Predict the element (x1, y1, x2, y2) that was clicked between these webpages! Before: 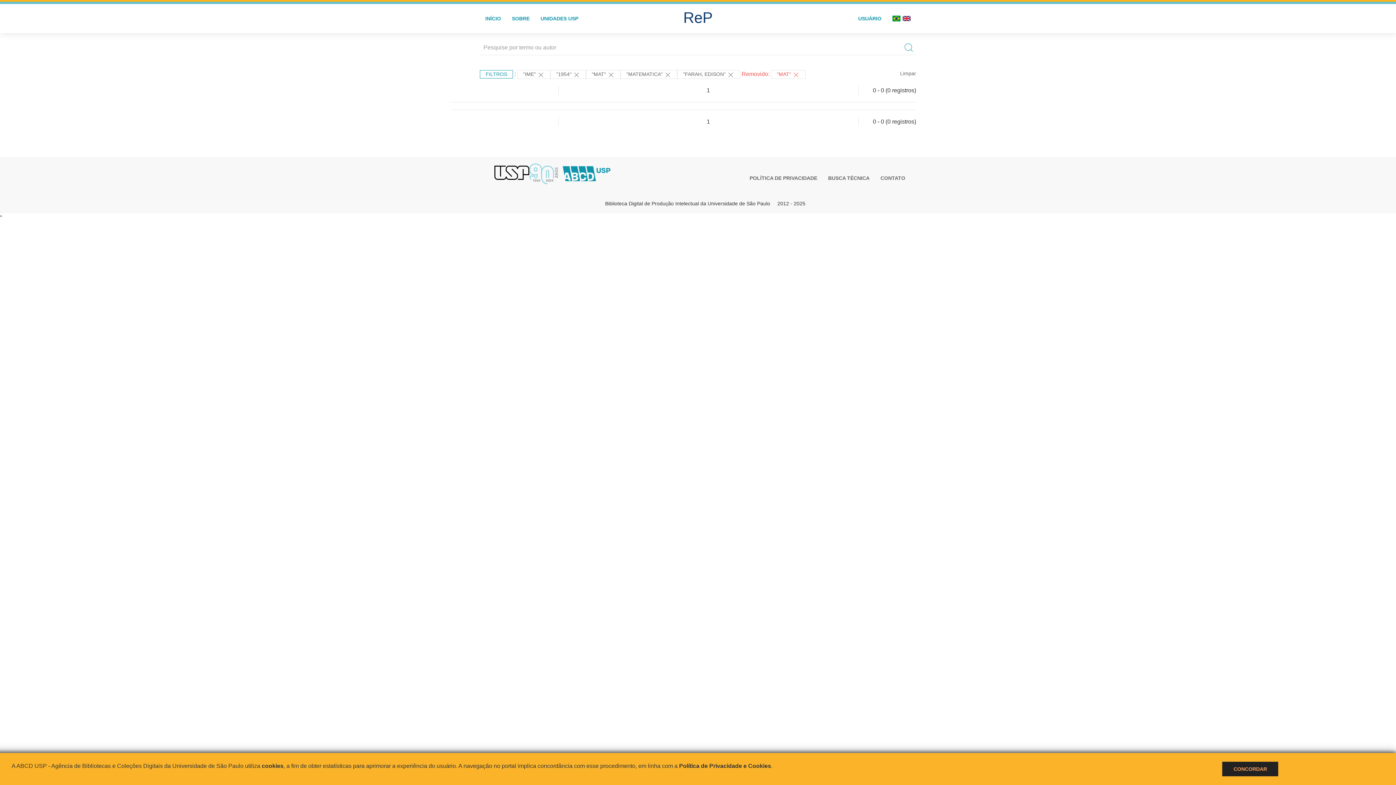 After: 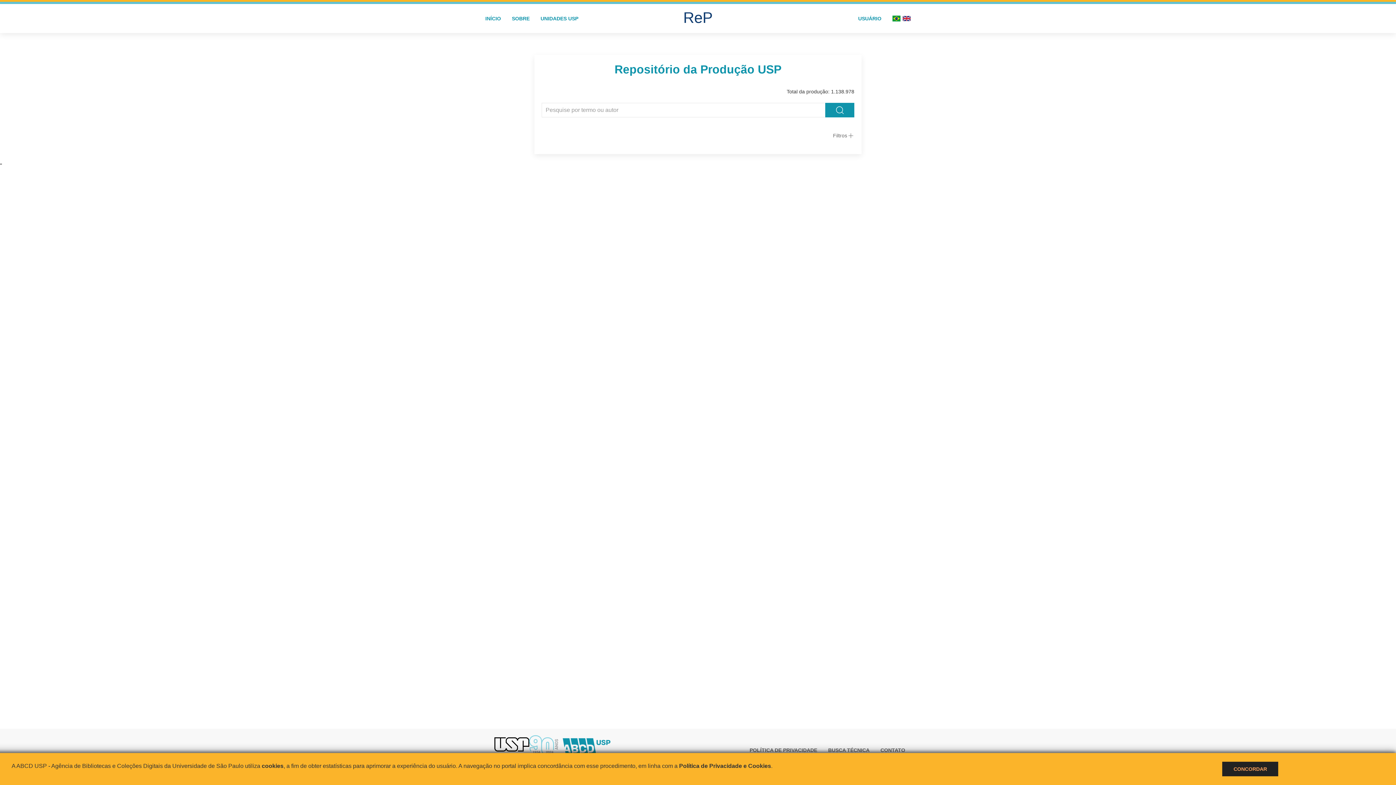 Action: bbox: (900, 69, 916, 77) label: Limpar